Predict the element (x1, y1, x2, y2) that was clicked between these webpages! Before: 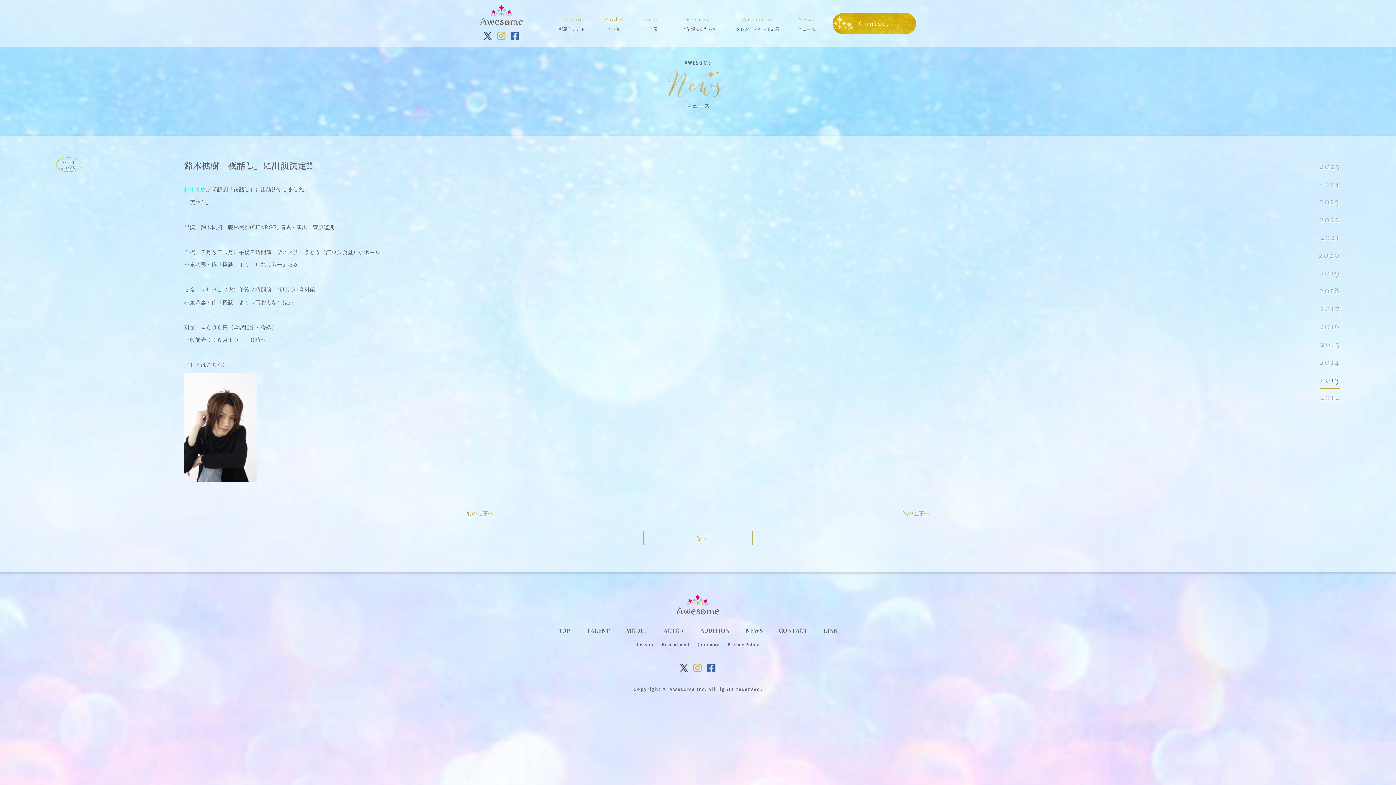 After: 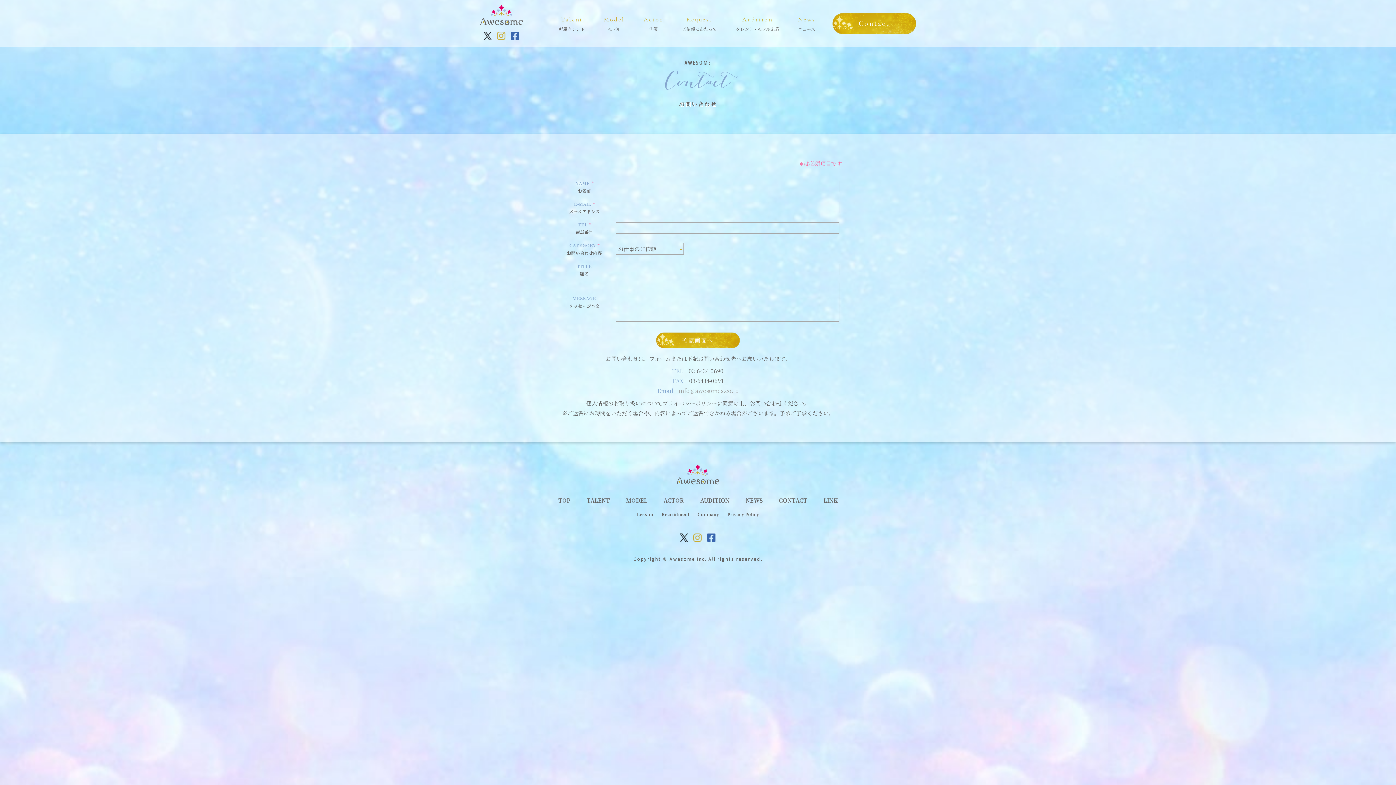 Action: label: CONTACT bbox: (777, 624, 809, 637)